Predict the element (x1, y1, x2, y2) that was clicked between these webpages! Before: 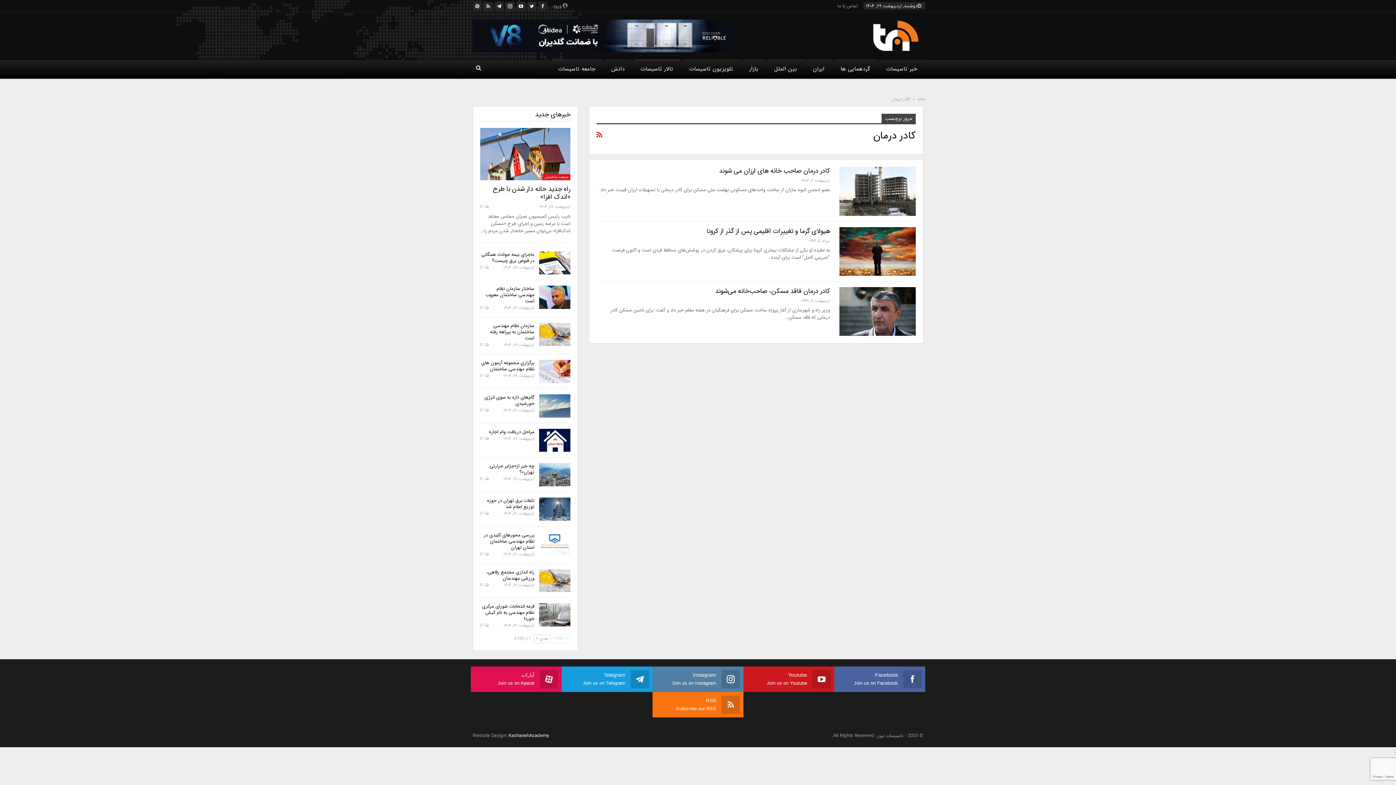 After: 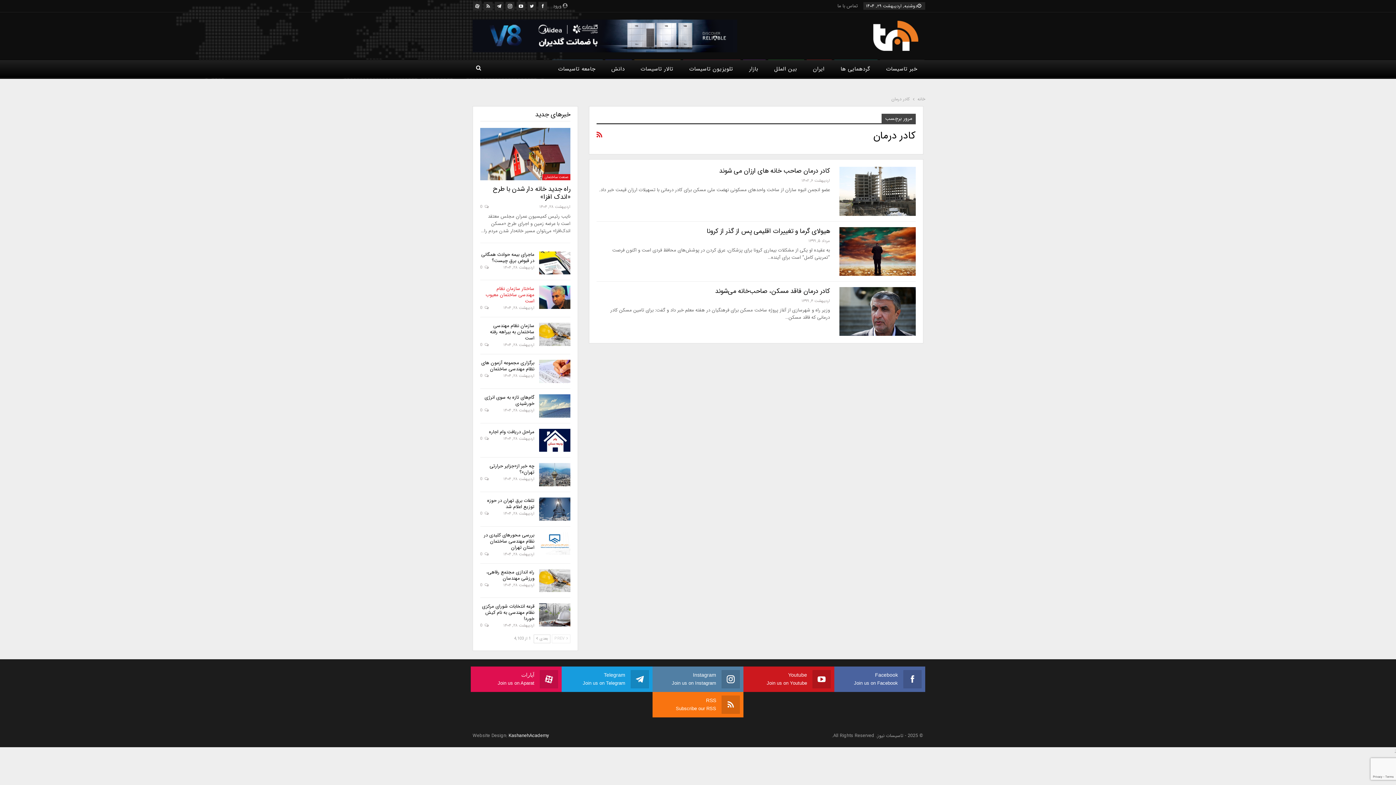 Action: bbox: (485, 285, 534, 305) label: ساختار سازمان نظام مهندسی ساختمان معیوب است